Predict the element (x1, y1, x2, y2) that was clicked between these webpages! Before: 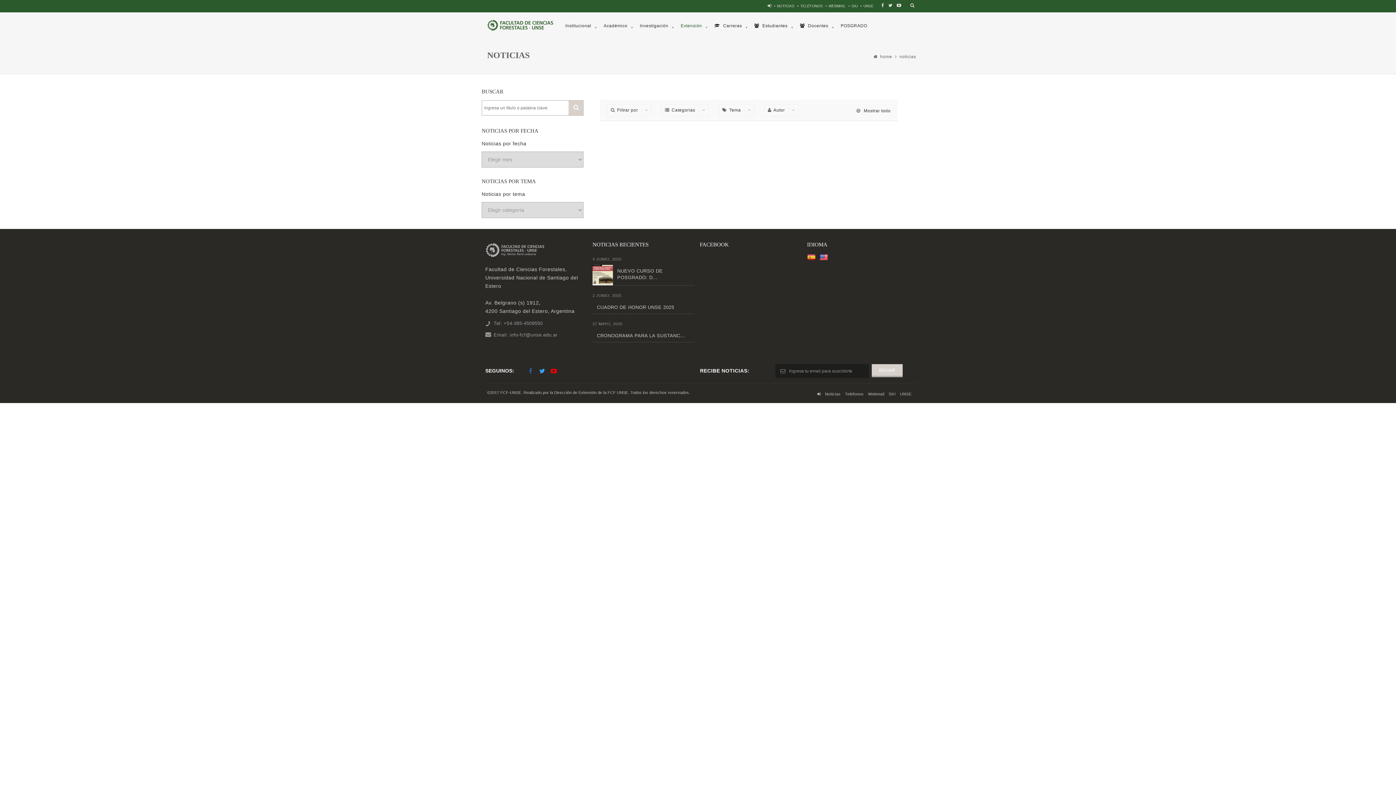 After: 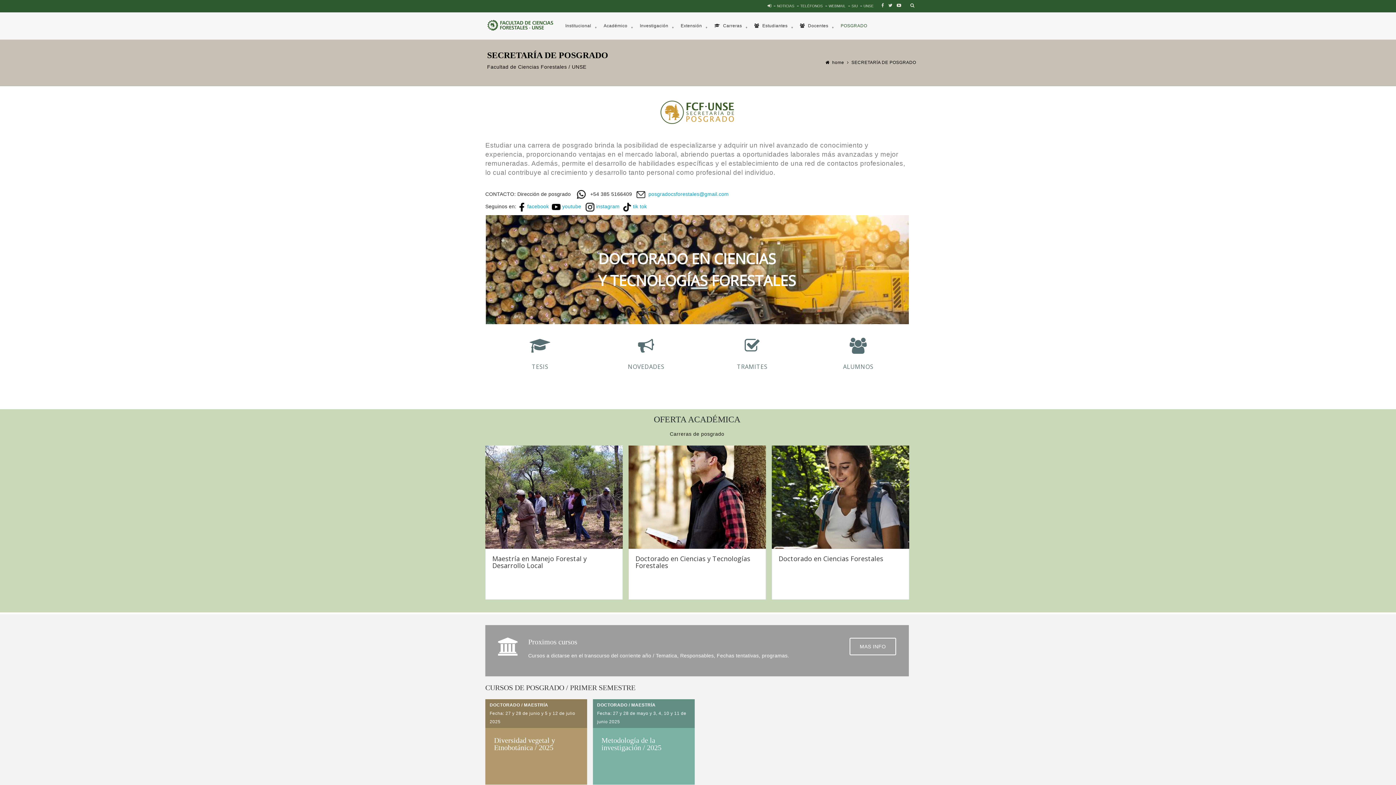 Action: label: POSGRADO bbox: (834, 12, 873, 39)